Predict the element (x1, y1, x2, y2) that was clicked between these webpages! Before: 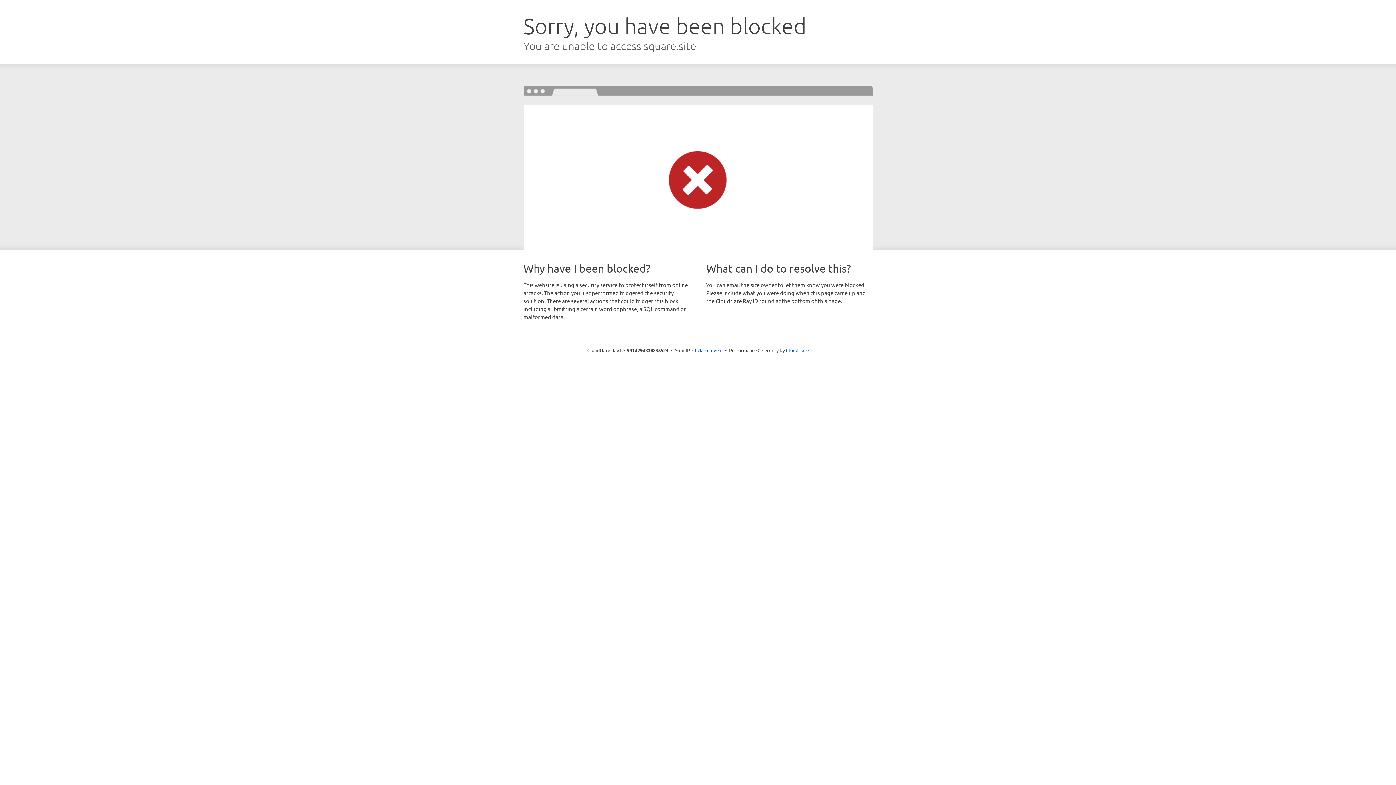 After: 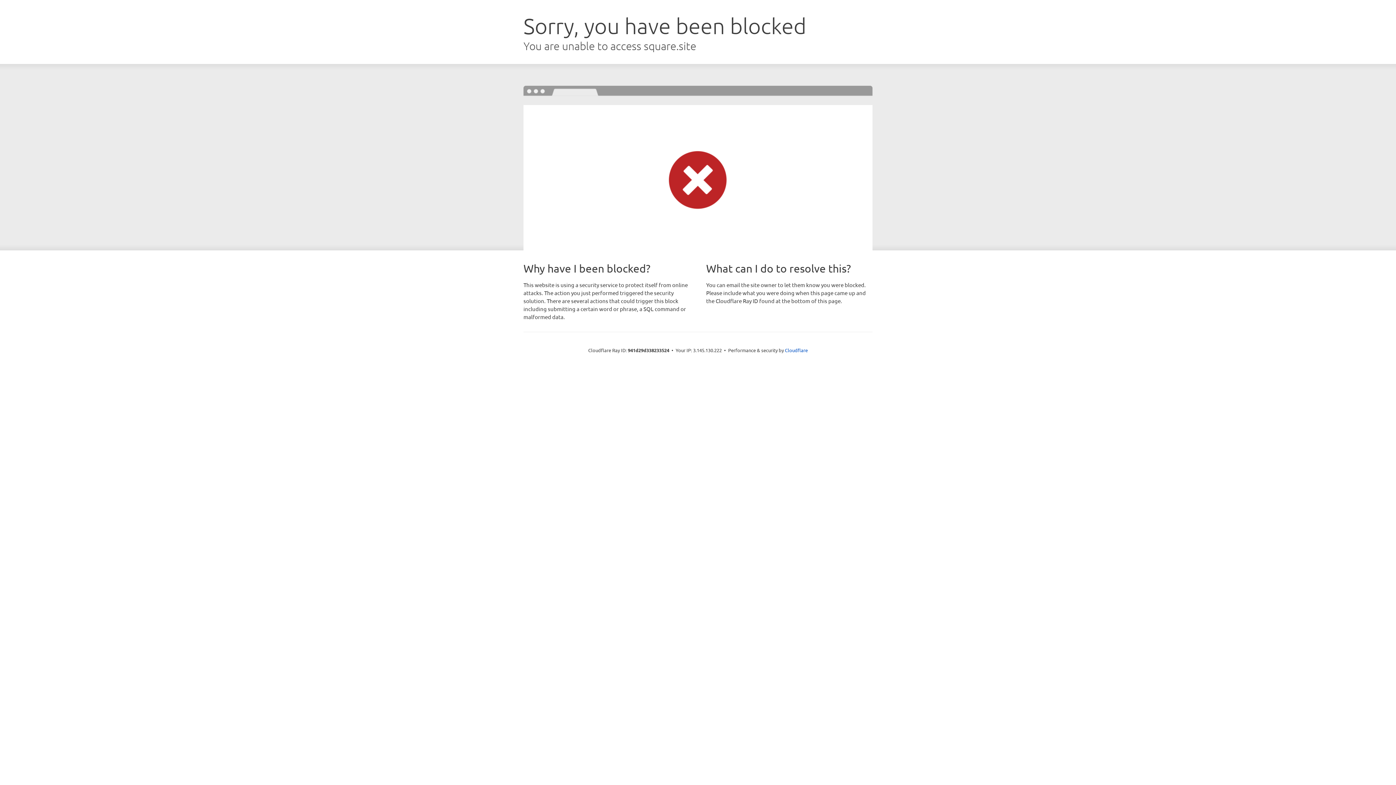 Action: label: Click to reveal bbox: (692, 346, 722, 353)